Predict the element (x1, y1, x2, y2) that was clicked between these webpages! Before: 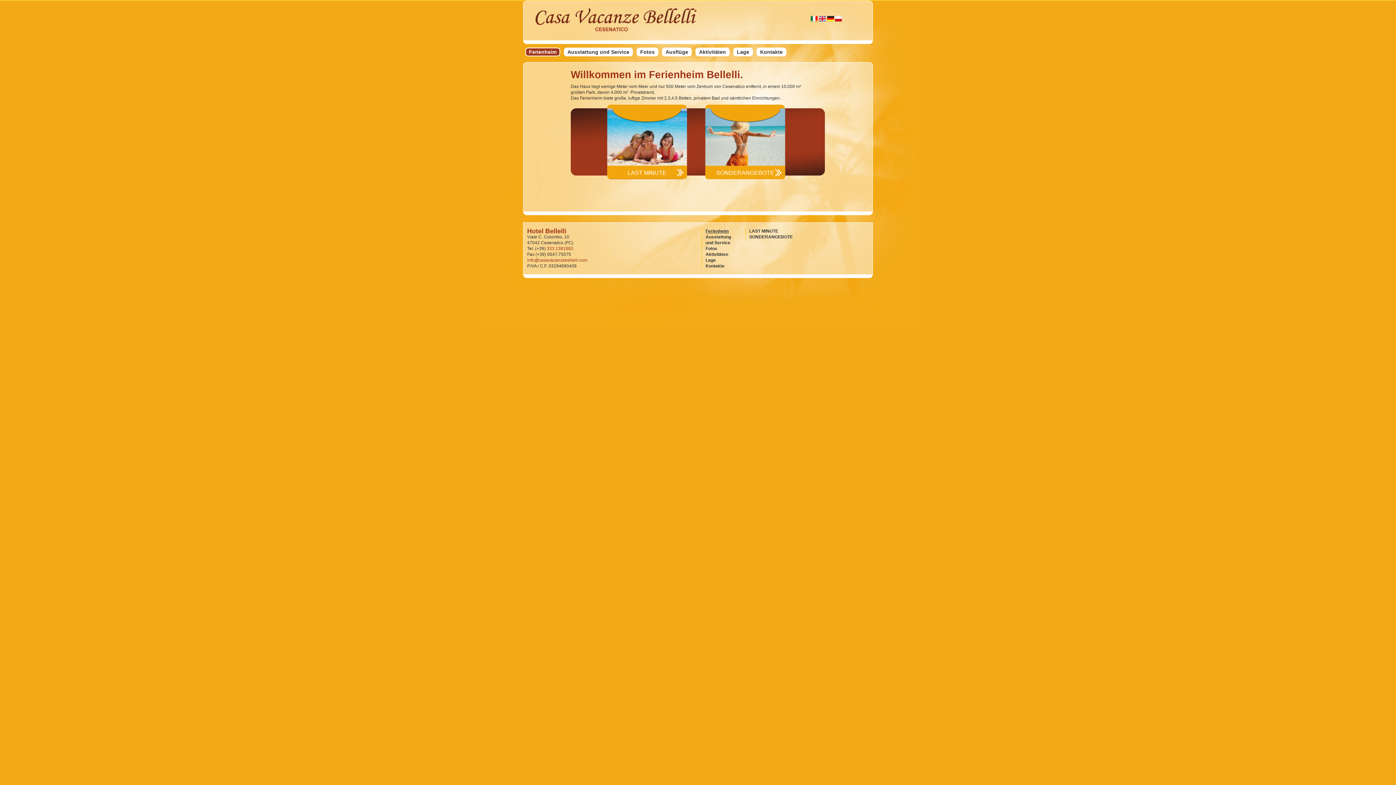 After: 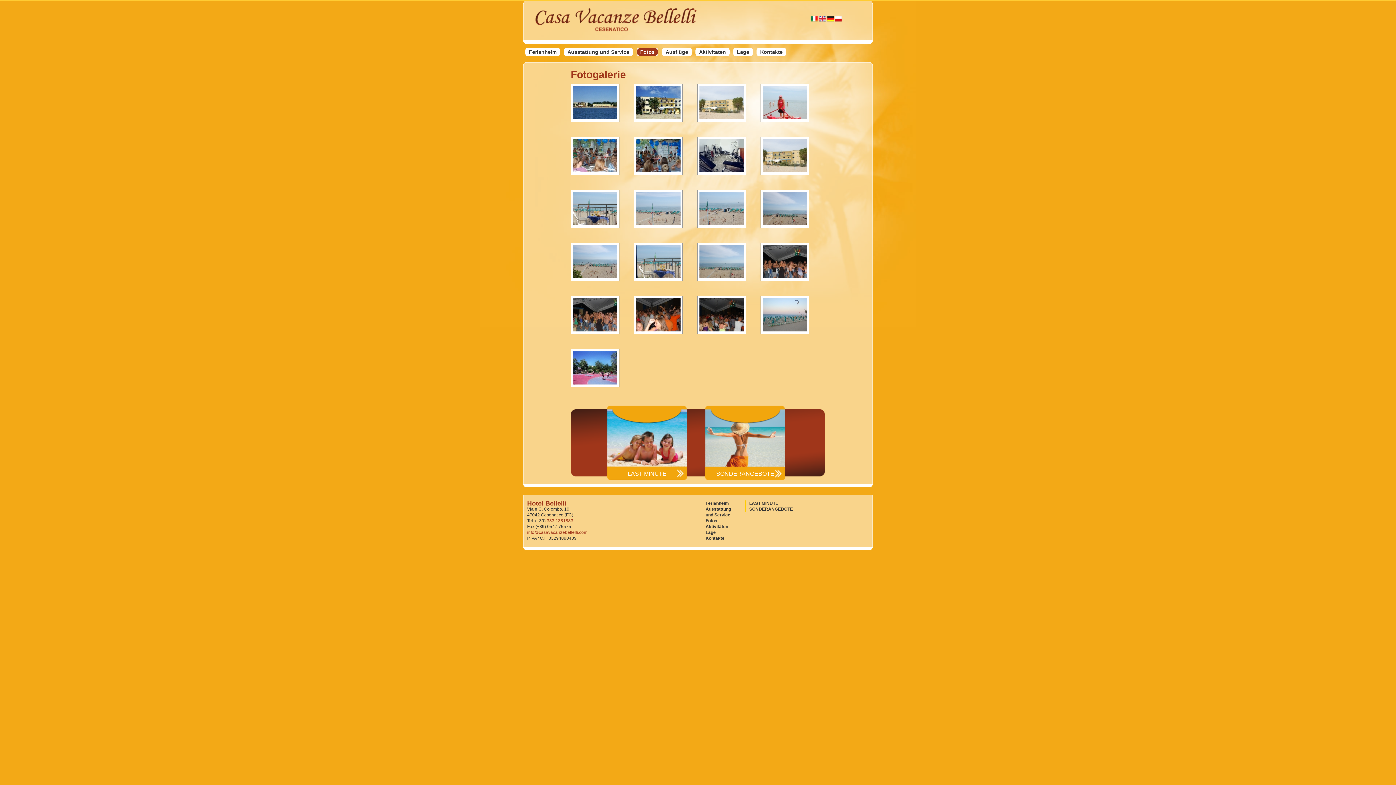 Action: bbox: (636, 47, 658, 56) label: Fotos